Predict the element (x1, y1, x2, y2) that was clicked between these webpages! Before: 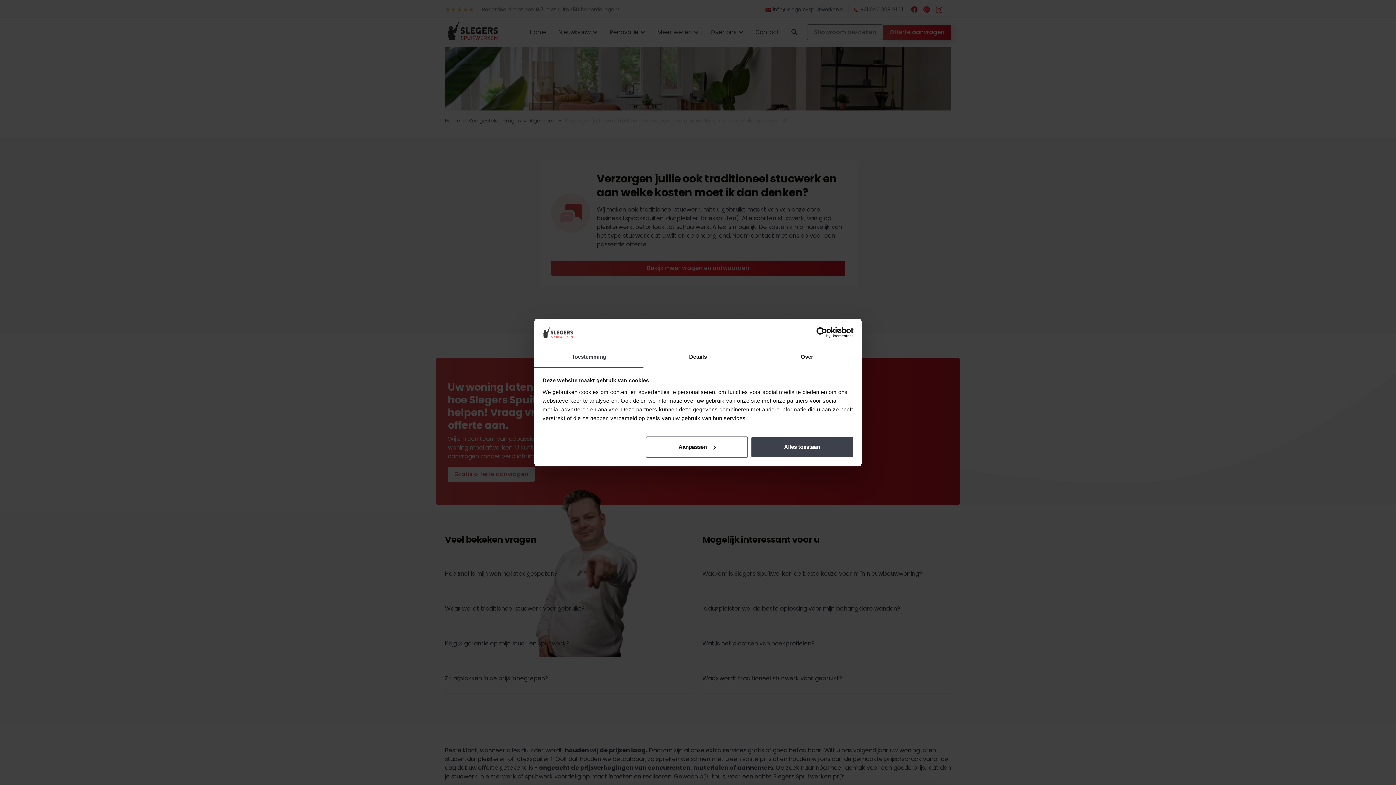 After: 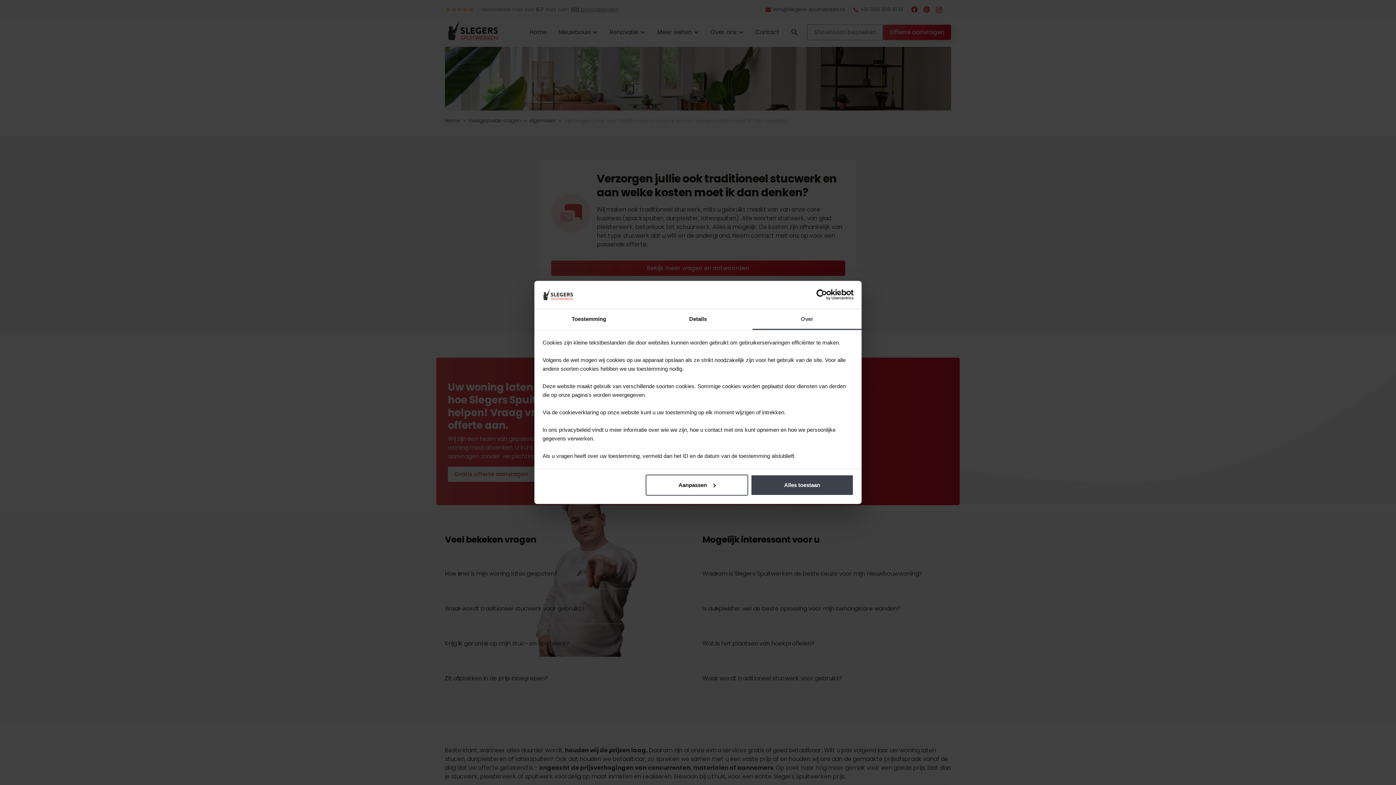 Action: label: Over bbox: (752, 347, 861, 367)